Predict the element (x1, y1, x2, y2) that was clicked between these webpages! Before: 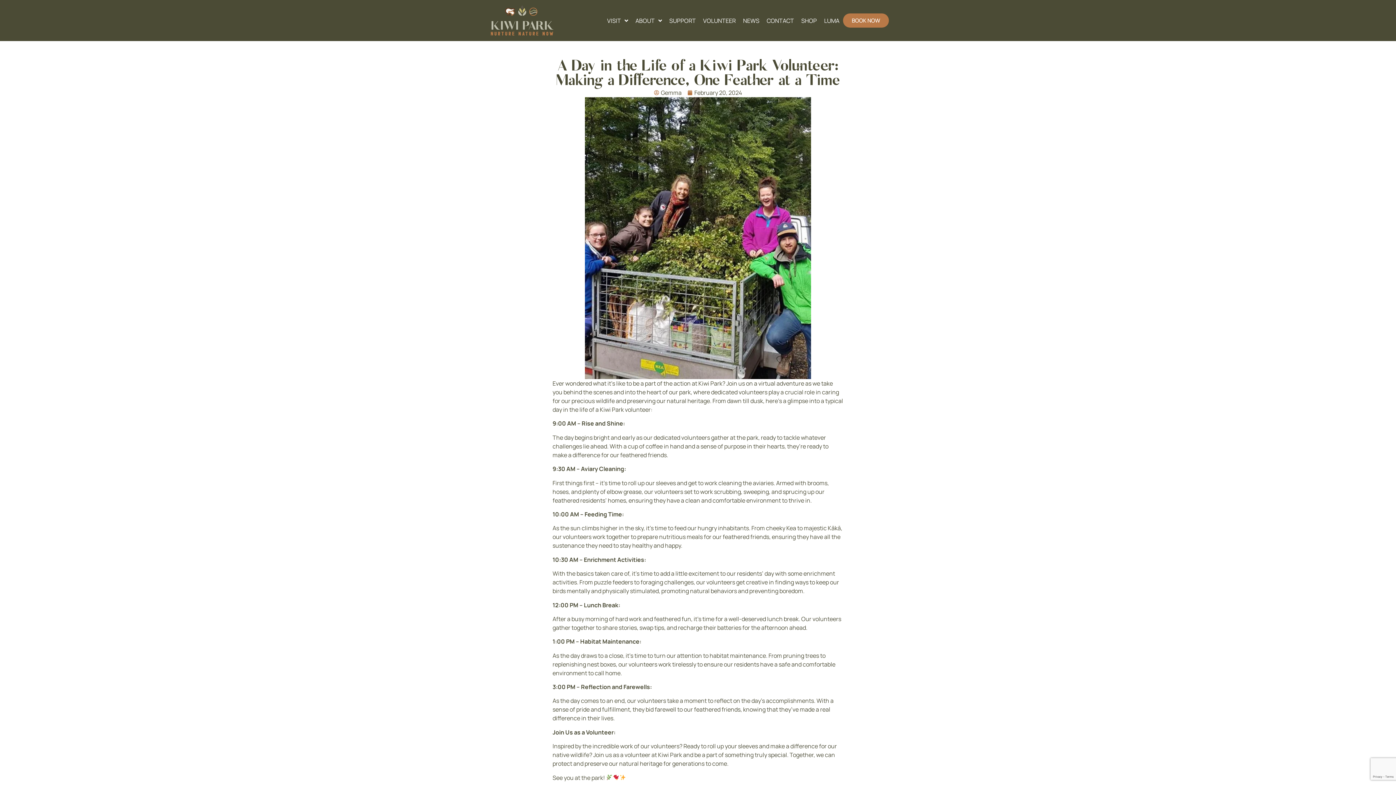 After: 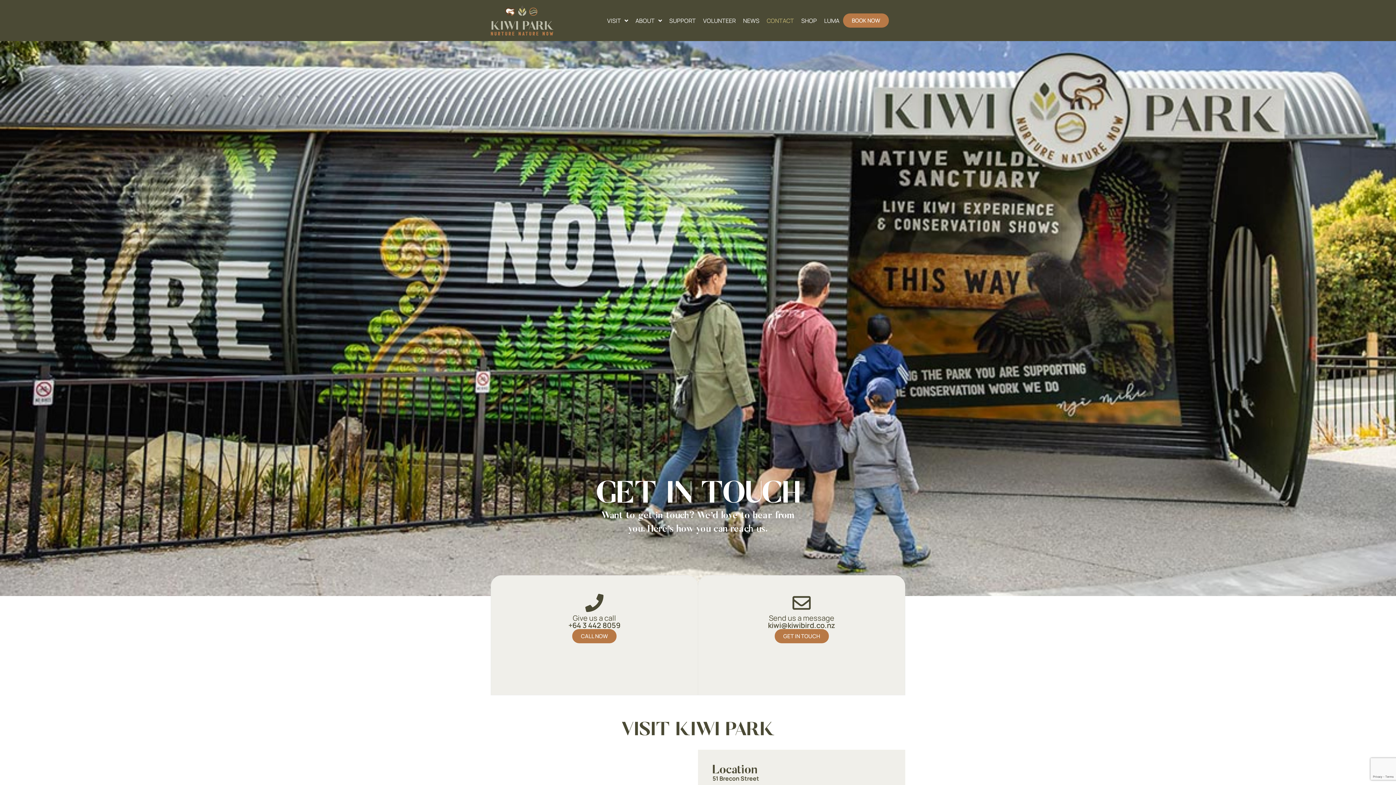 Action: bbox: (763, 12, 797, 28) label: CONTACT